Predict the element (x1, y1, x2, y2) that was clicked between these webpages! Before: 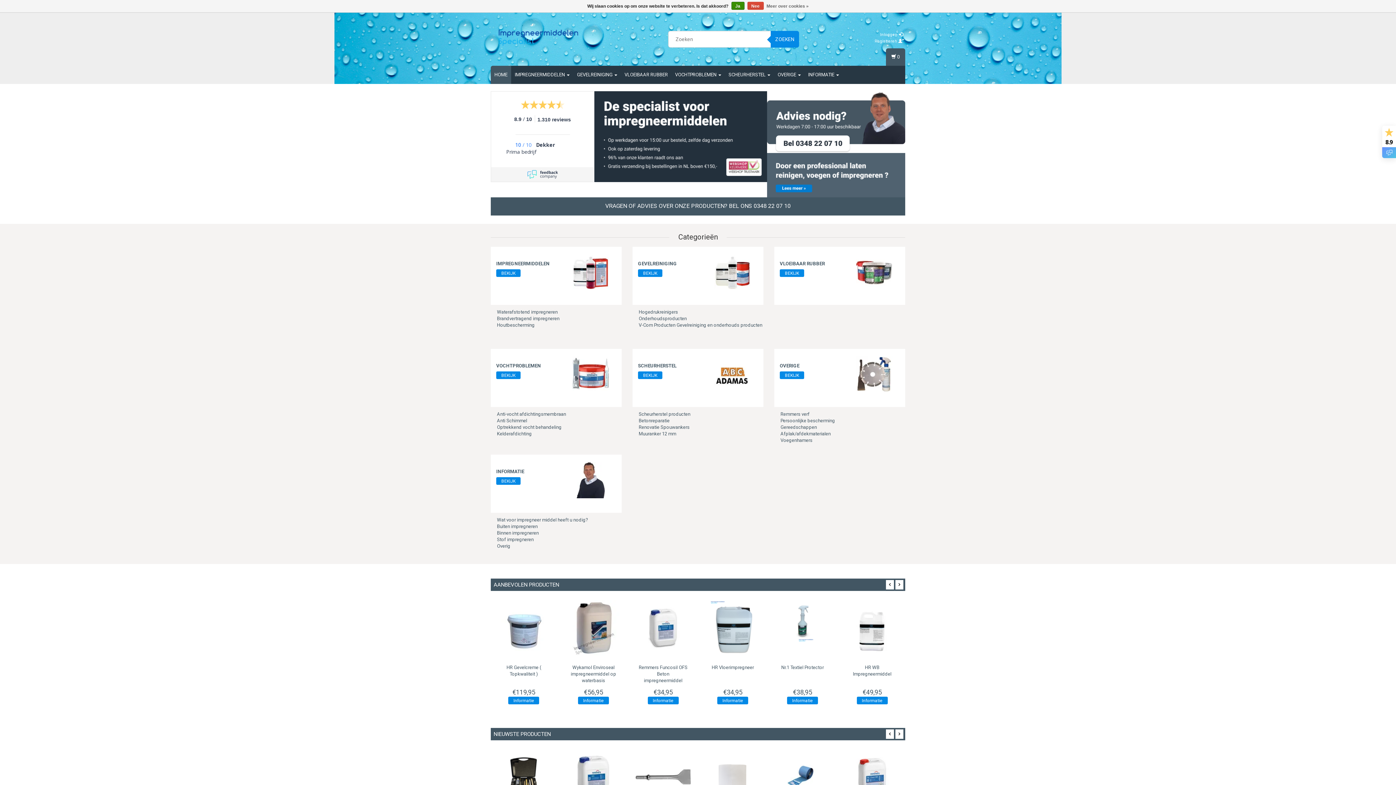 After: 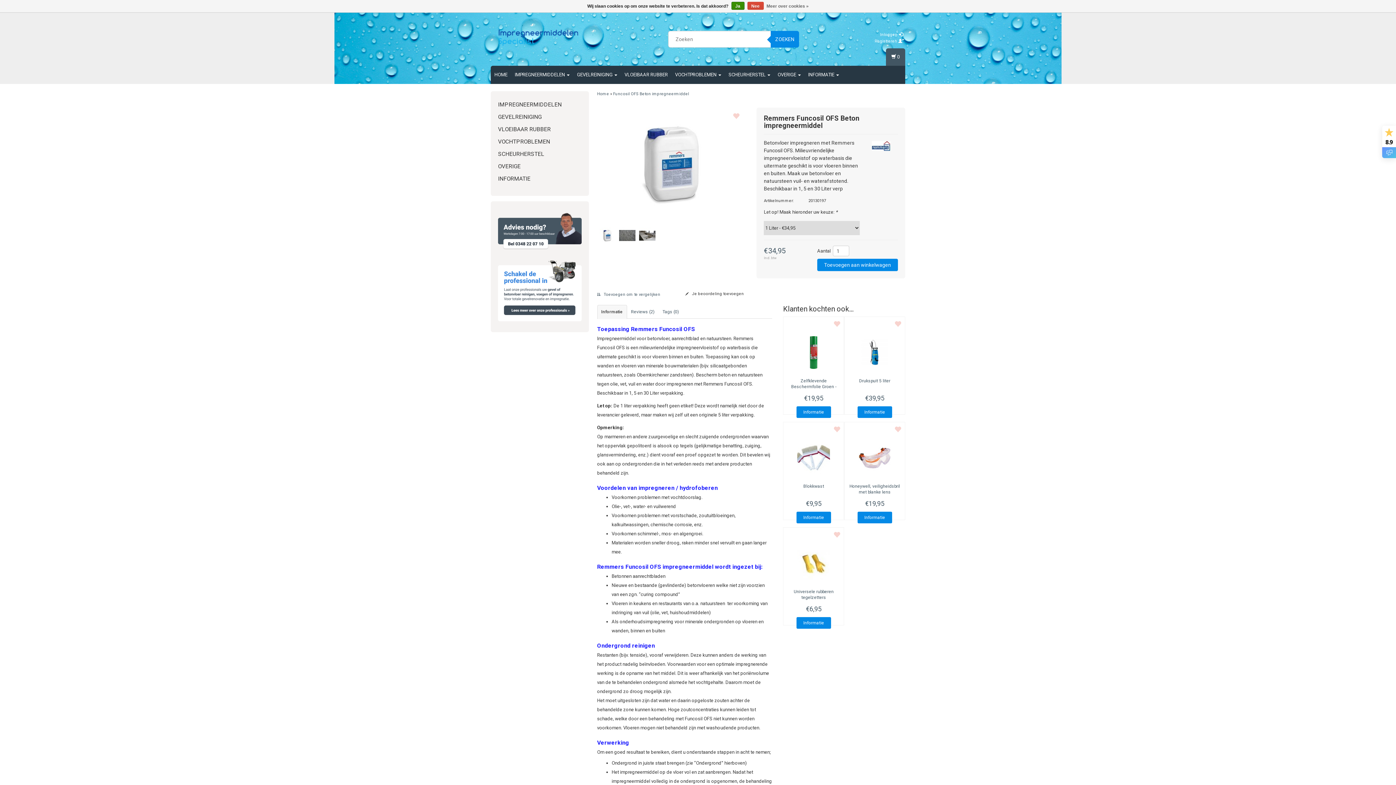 Action: bbox: (787, 696, 818, 704) label: Informatie